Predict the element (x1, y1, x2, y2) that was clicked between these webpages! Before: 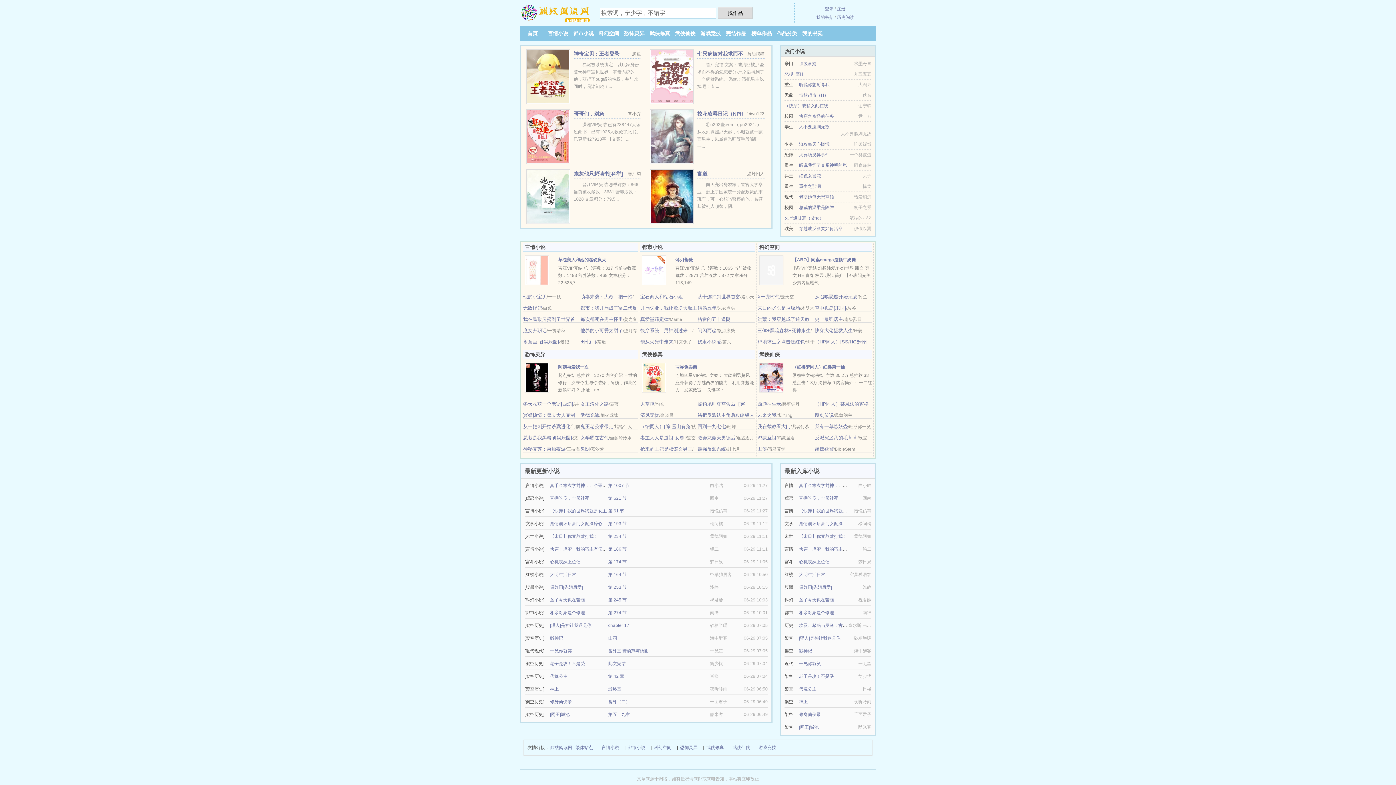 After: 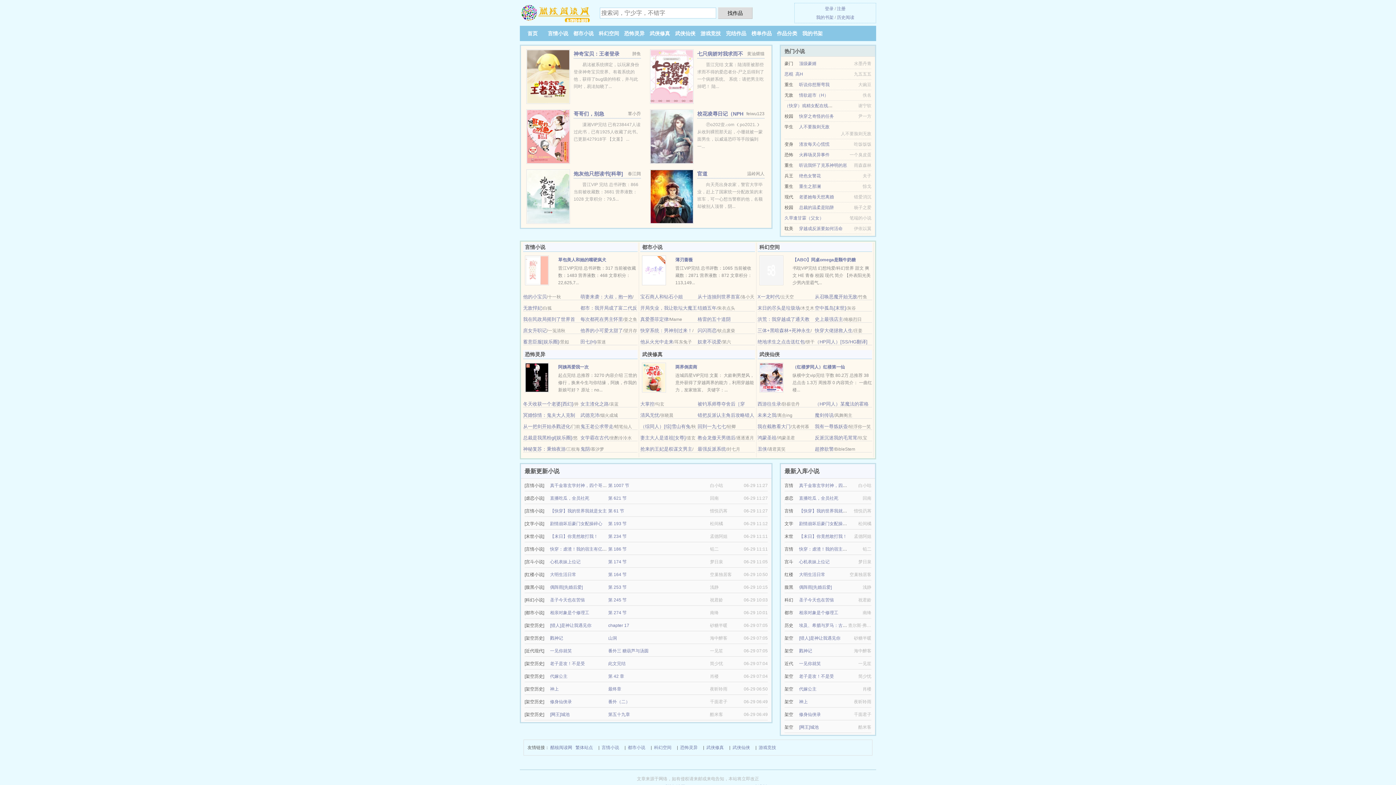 Action: bbox: (624, 30, 644, 36) label: 恐怖灵异